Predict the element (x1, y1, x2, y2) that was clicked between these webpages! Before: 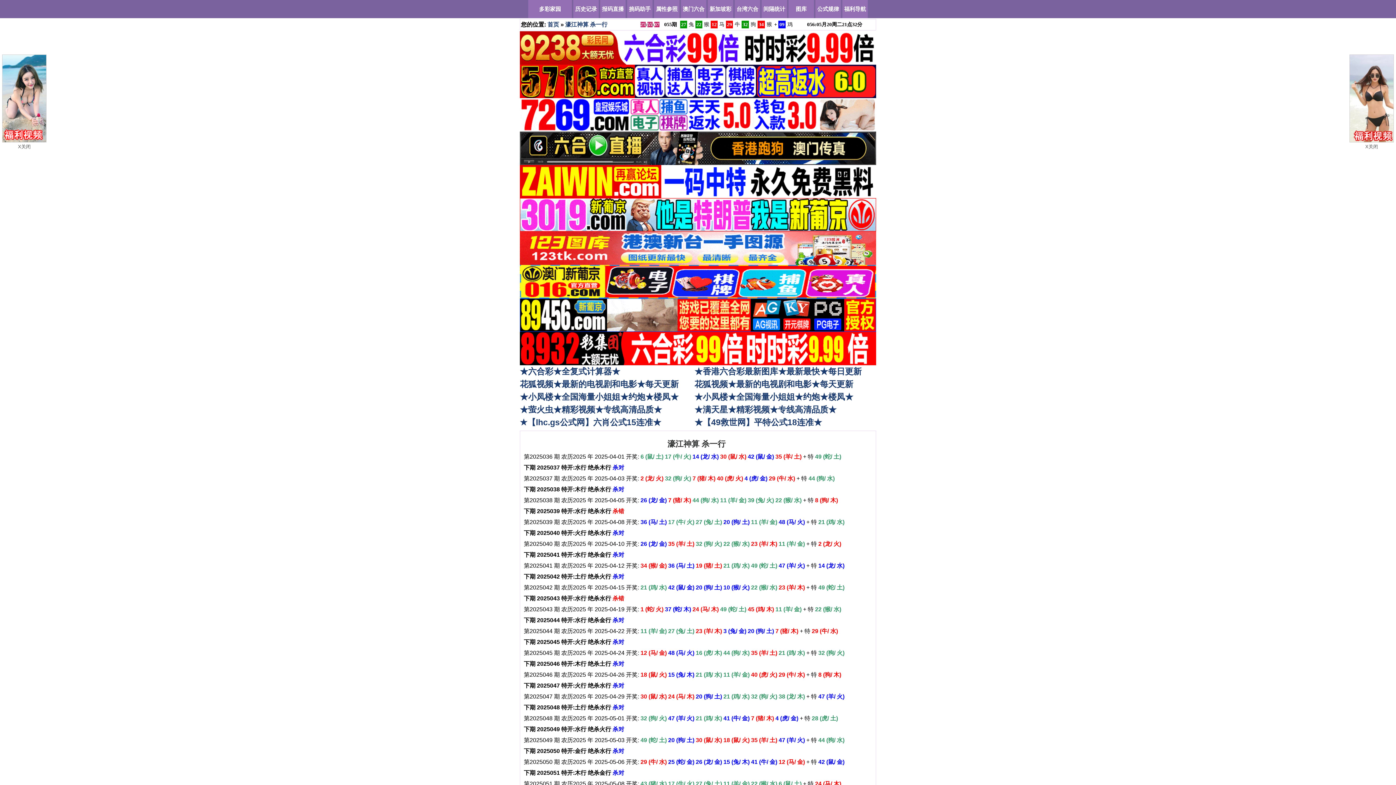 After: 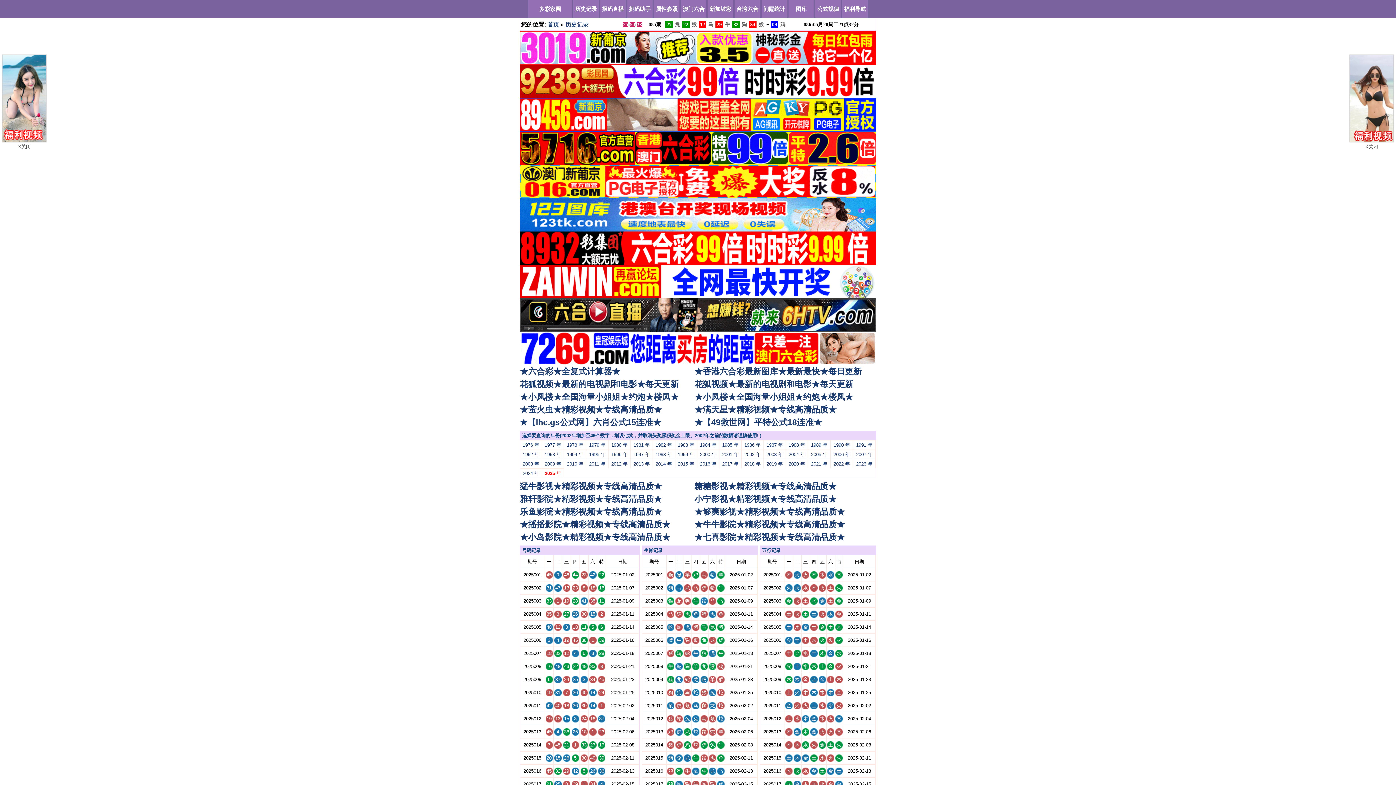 Action: label: 历史记录 bbox: (573, 0, 598, 18)